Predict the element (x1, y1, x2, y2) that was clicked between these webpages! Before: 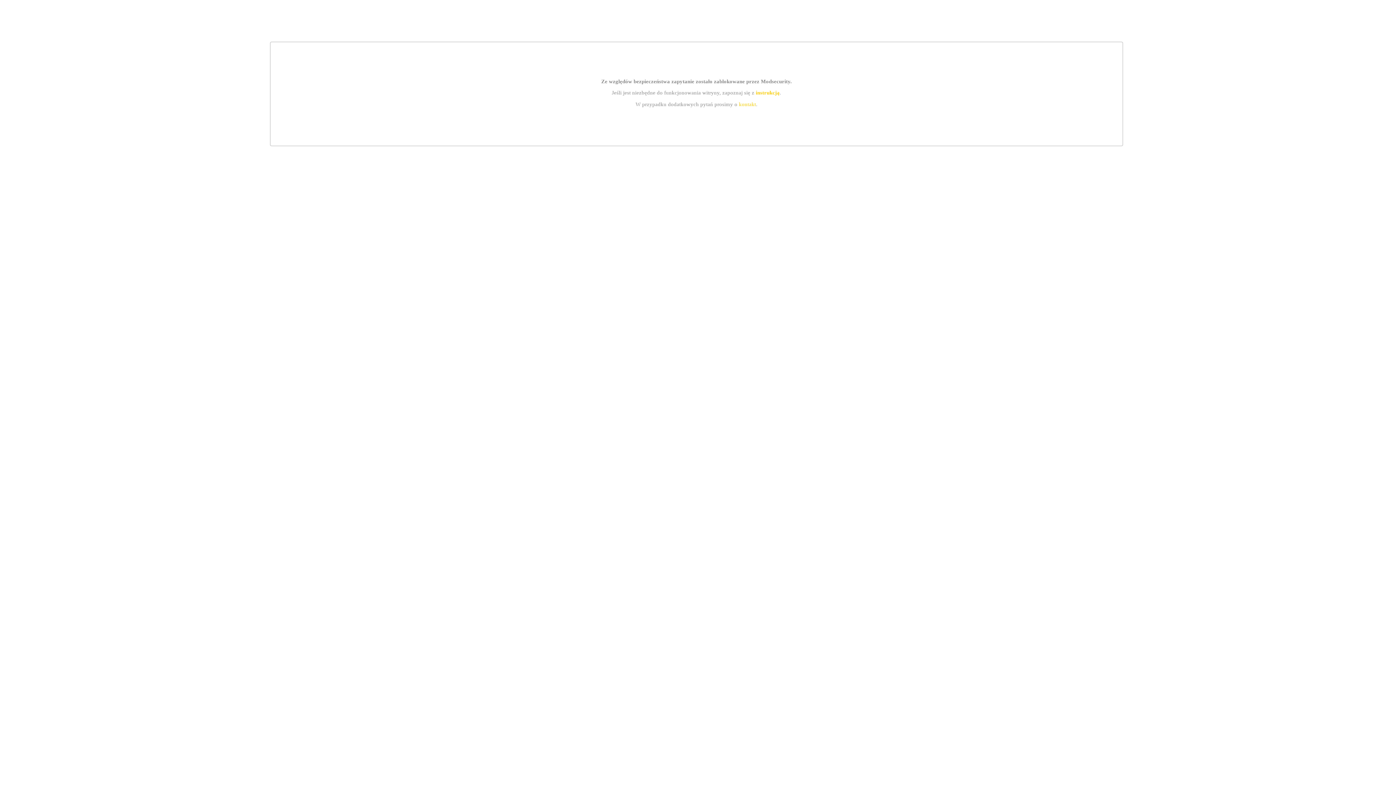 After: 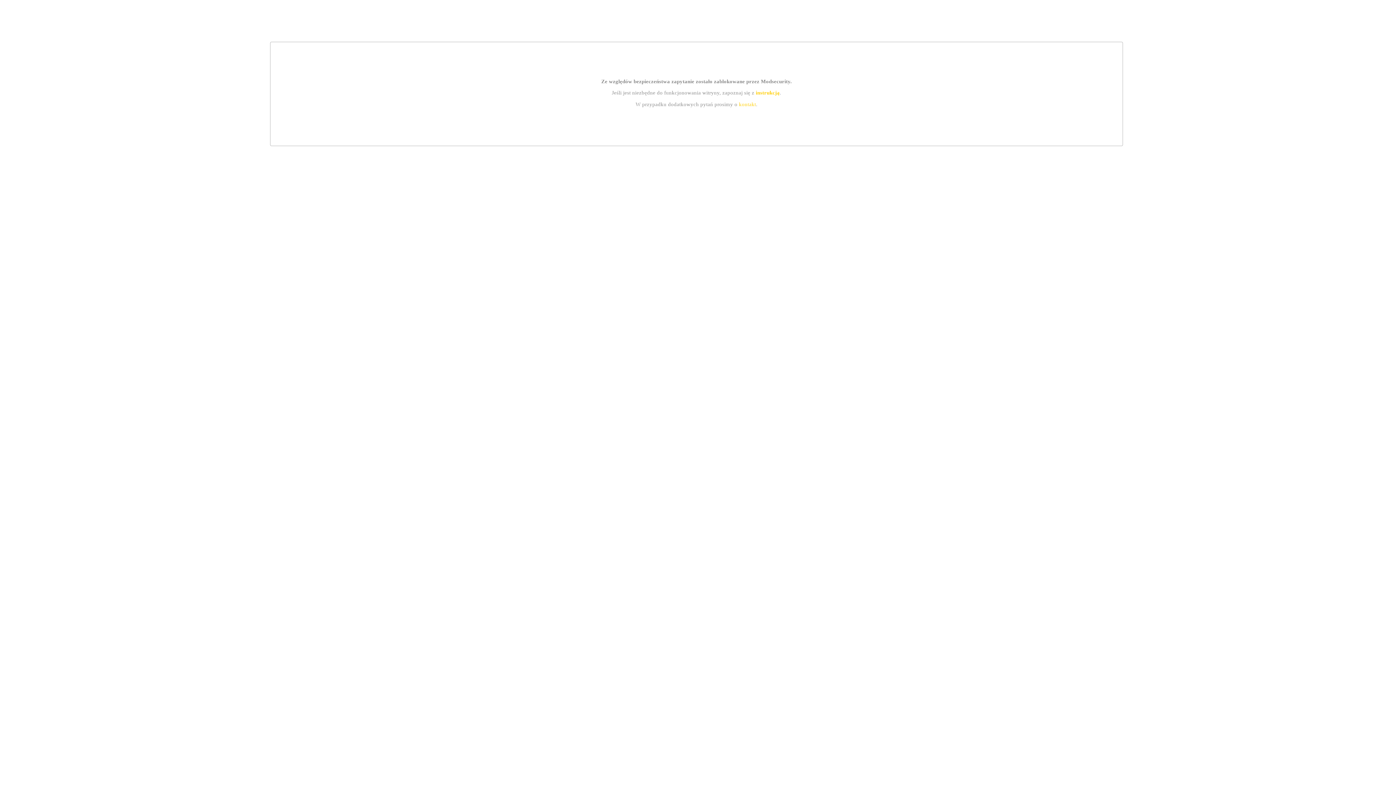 Action: label: instrukcją bbox: (755, 89, 779, 95)